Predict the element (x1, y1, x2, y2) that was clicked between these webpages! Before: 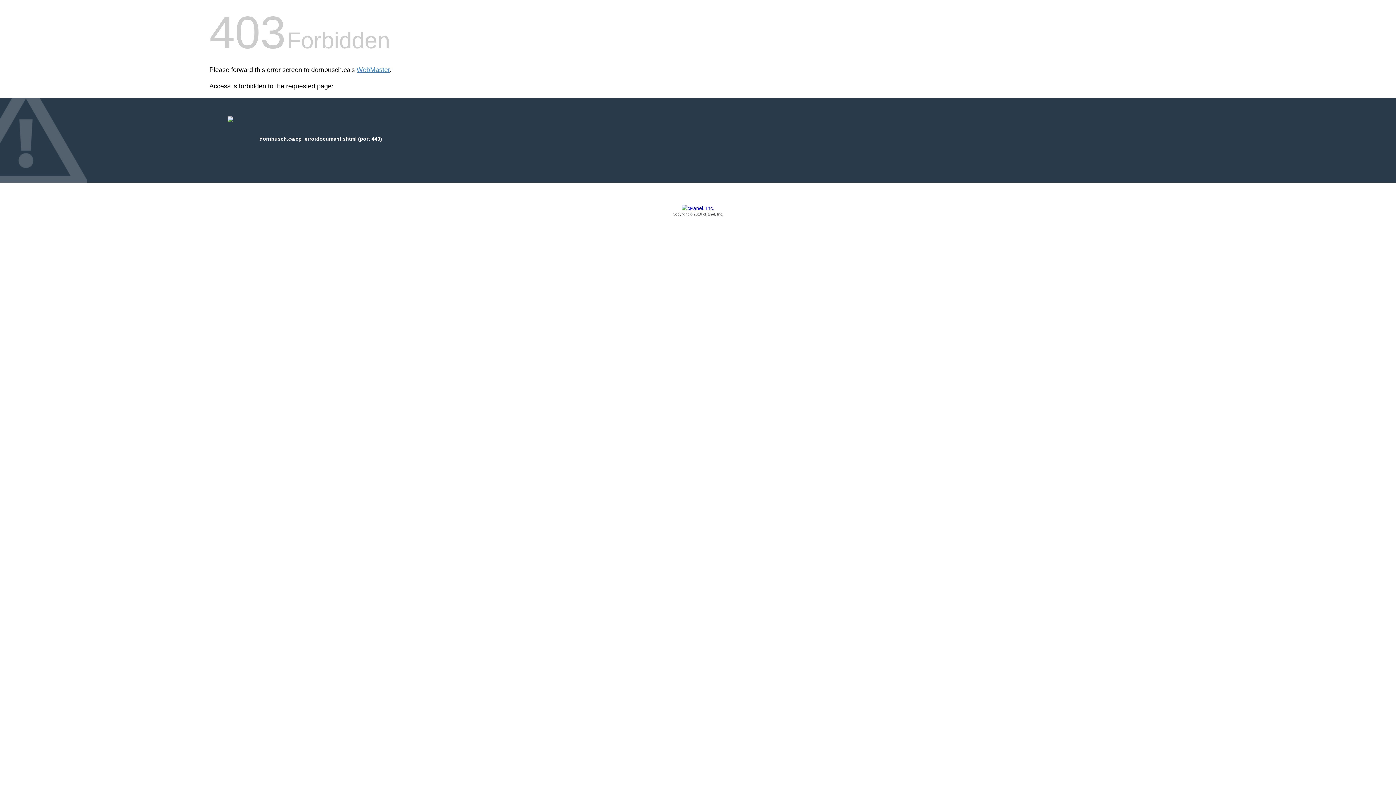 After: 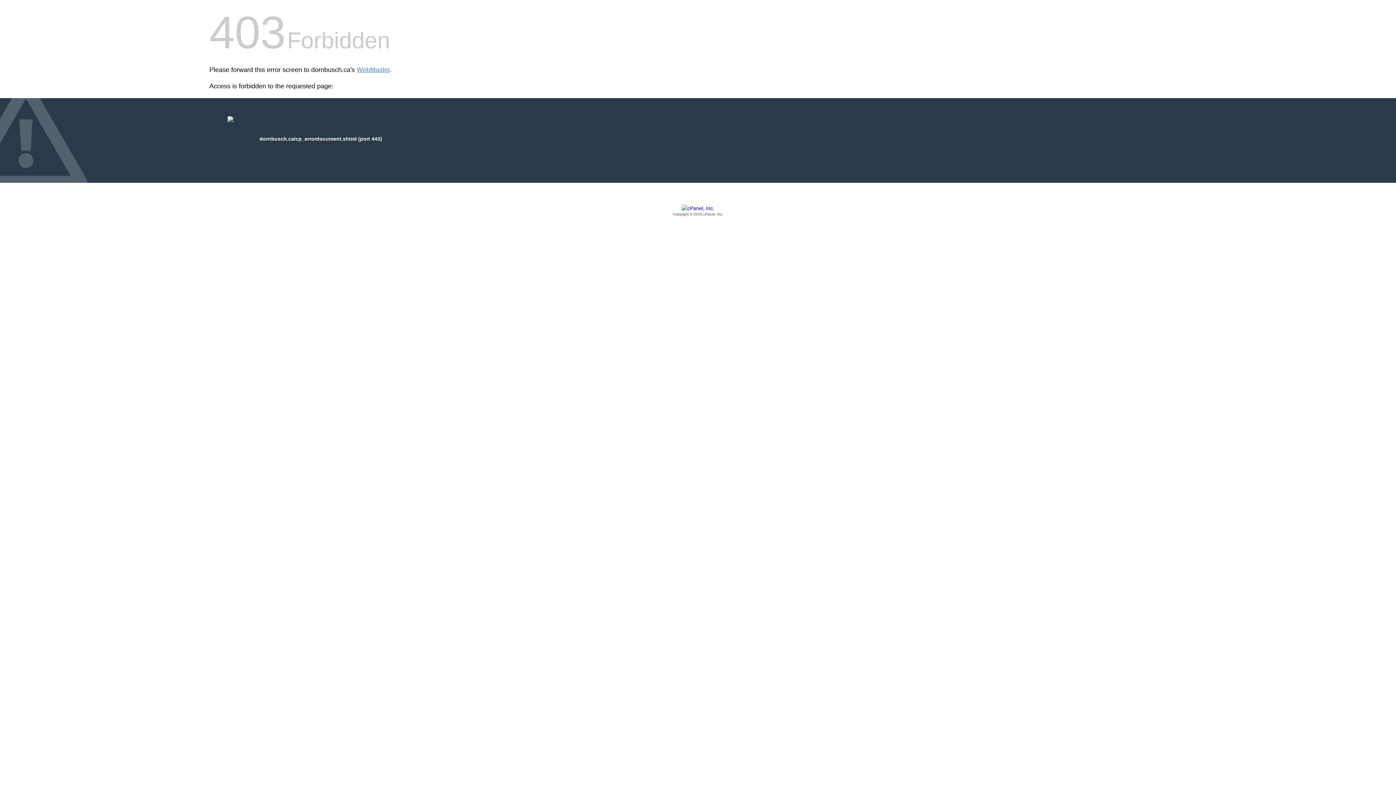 Action: label: Copyright © 2016 cPanel, Inc. bbox: (209, 205, 1186, 217)